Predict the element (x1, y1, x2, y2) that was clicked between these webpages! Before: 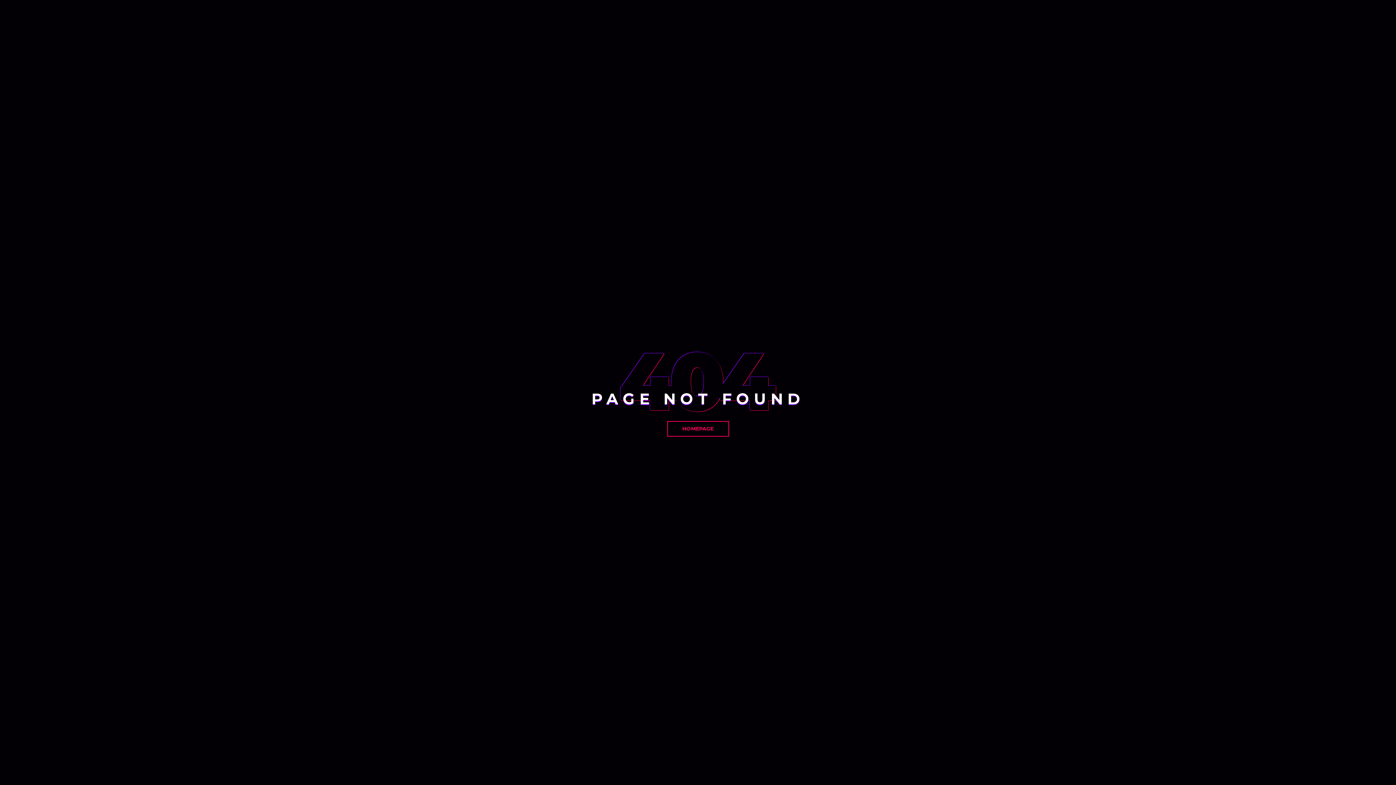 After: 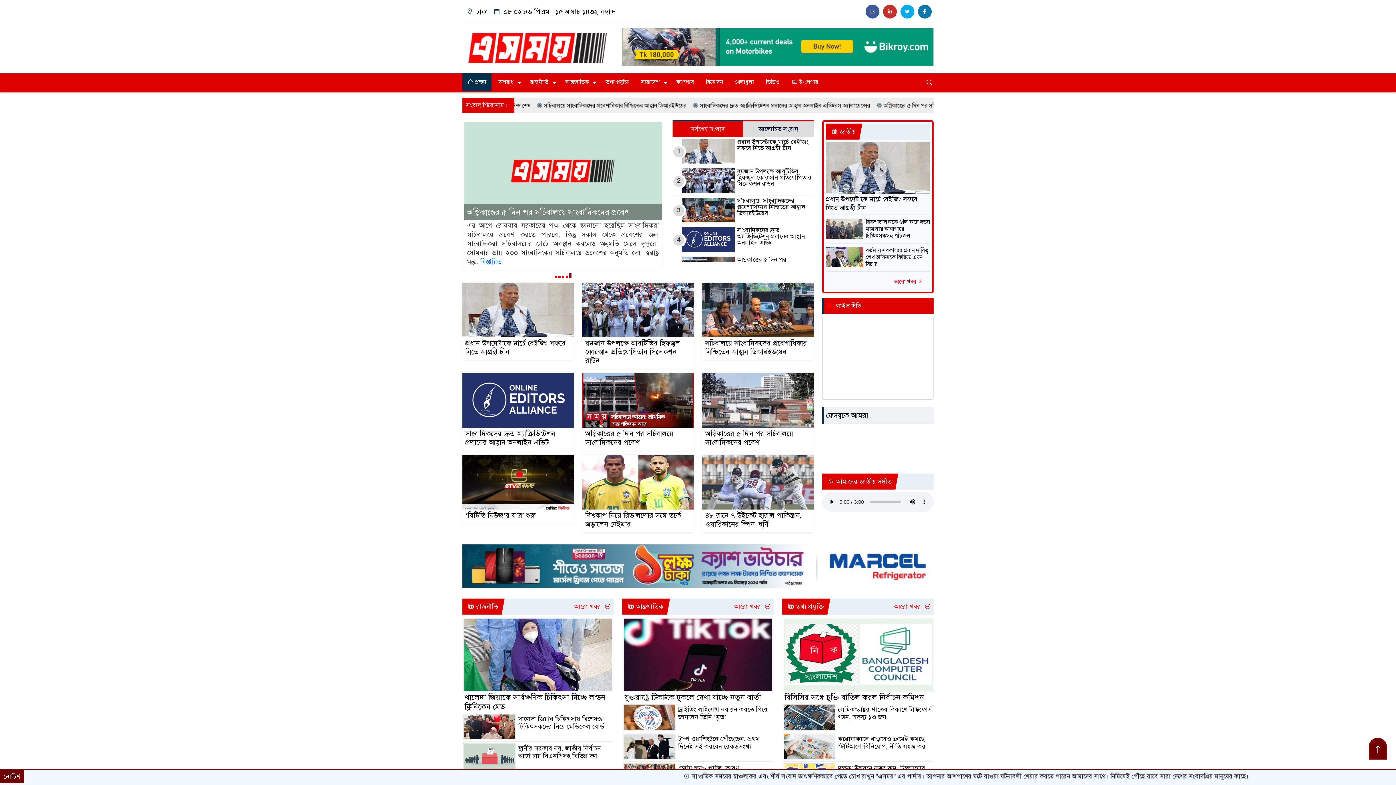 Action: label: HOMEPAGE bbox: (667, 421, 729, 436)